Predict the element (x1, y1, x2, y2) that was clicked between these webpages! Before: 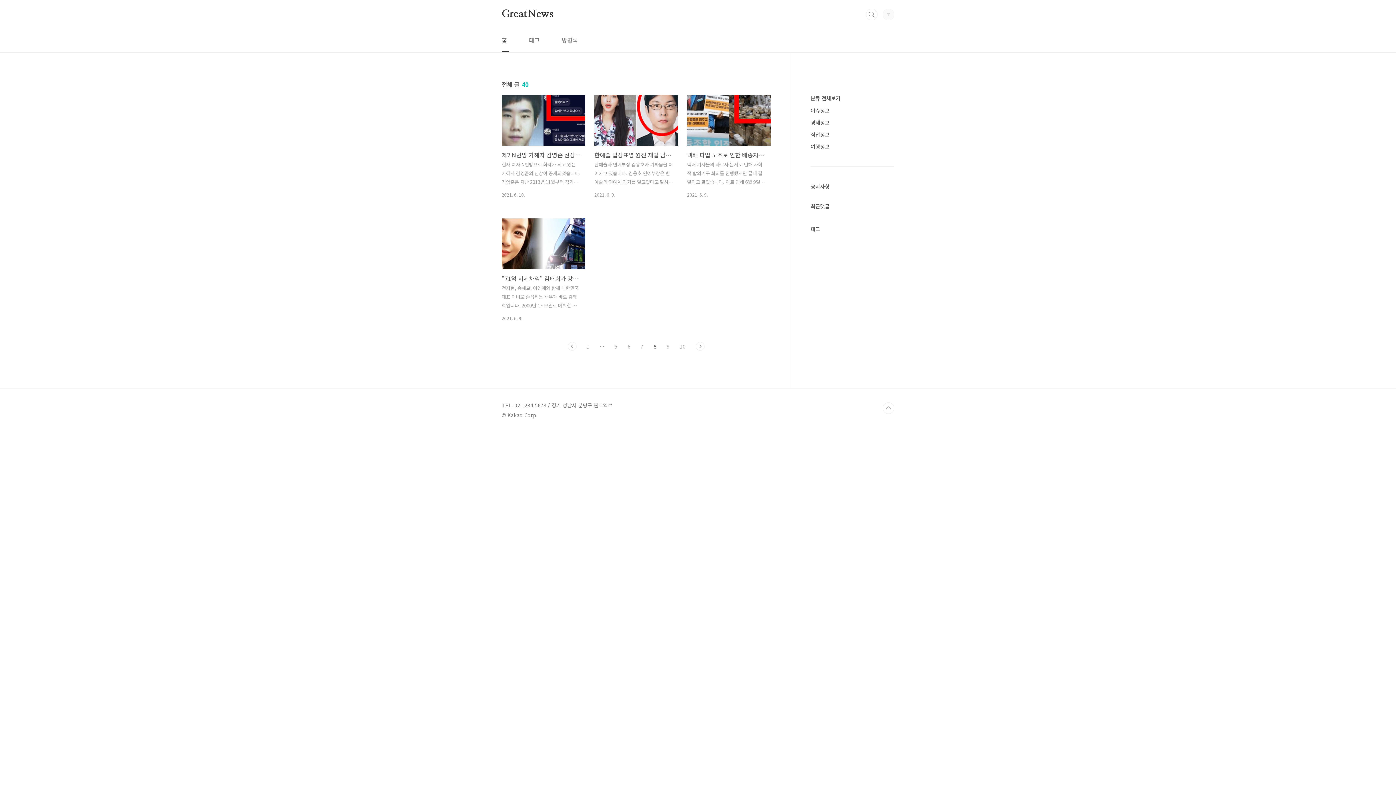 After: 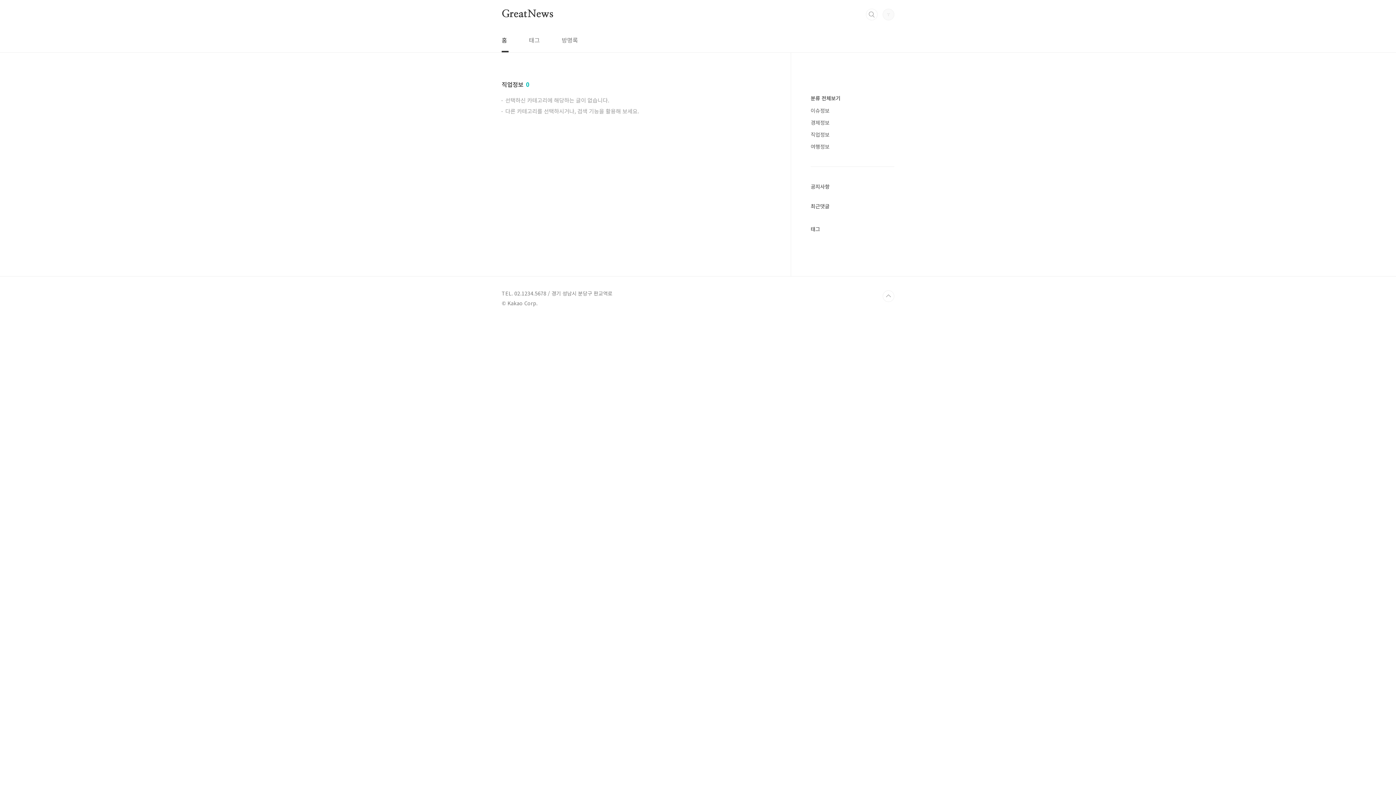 Action: bbox: (810, 130, 829, 138) label: 직업정보